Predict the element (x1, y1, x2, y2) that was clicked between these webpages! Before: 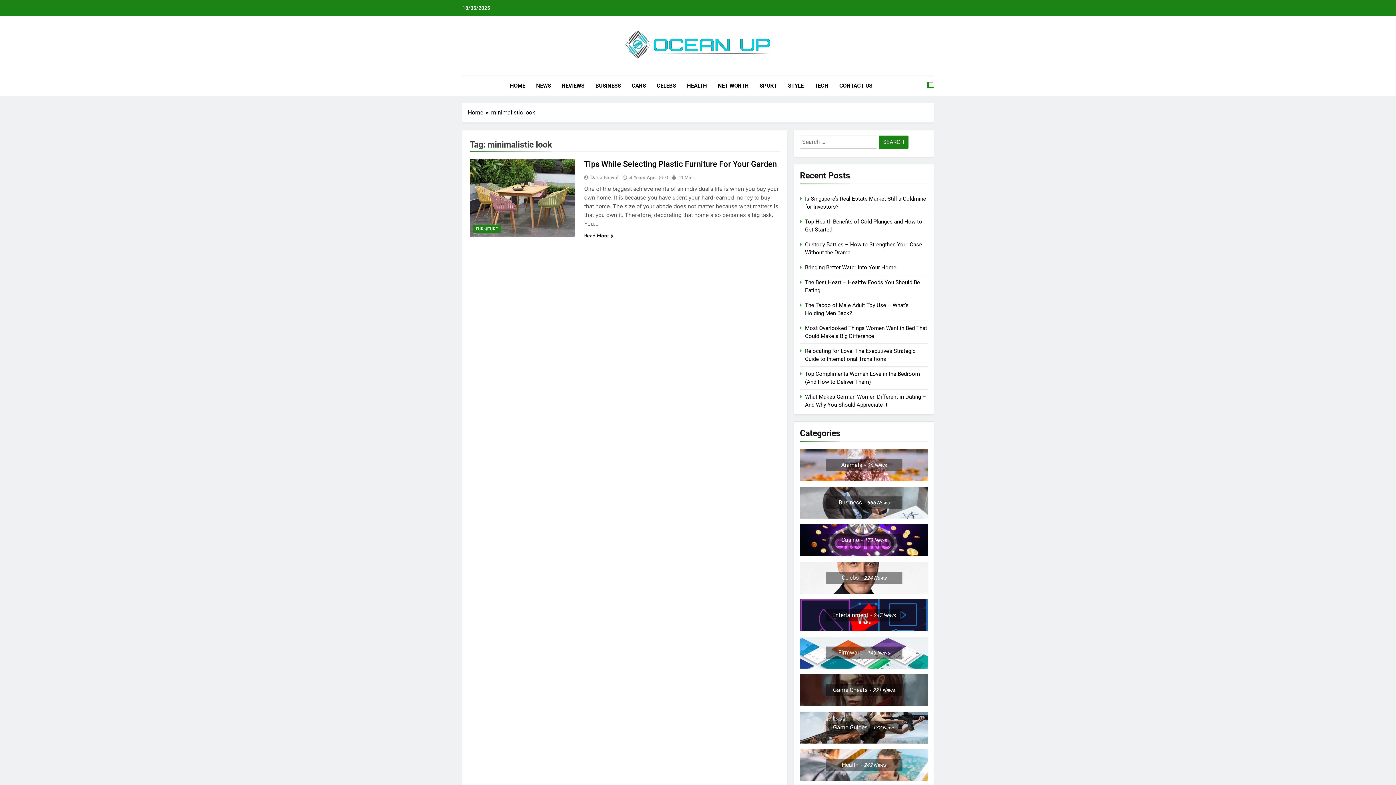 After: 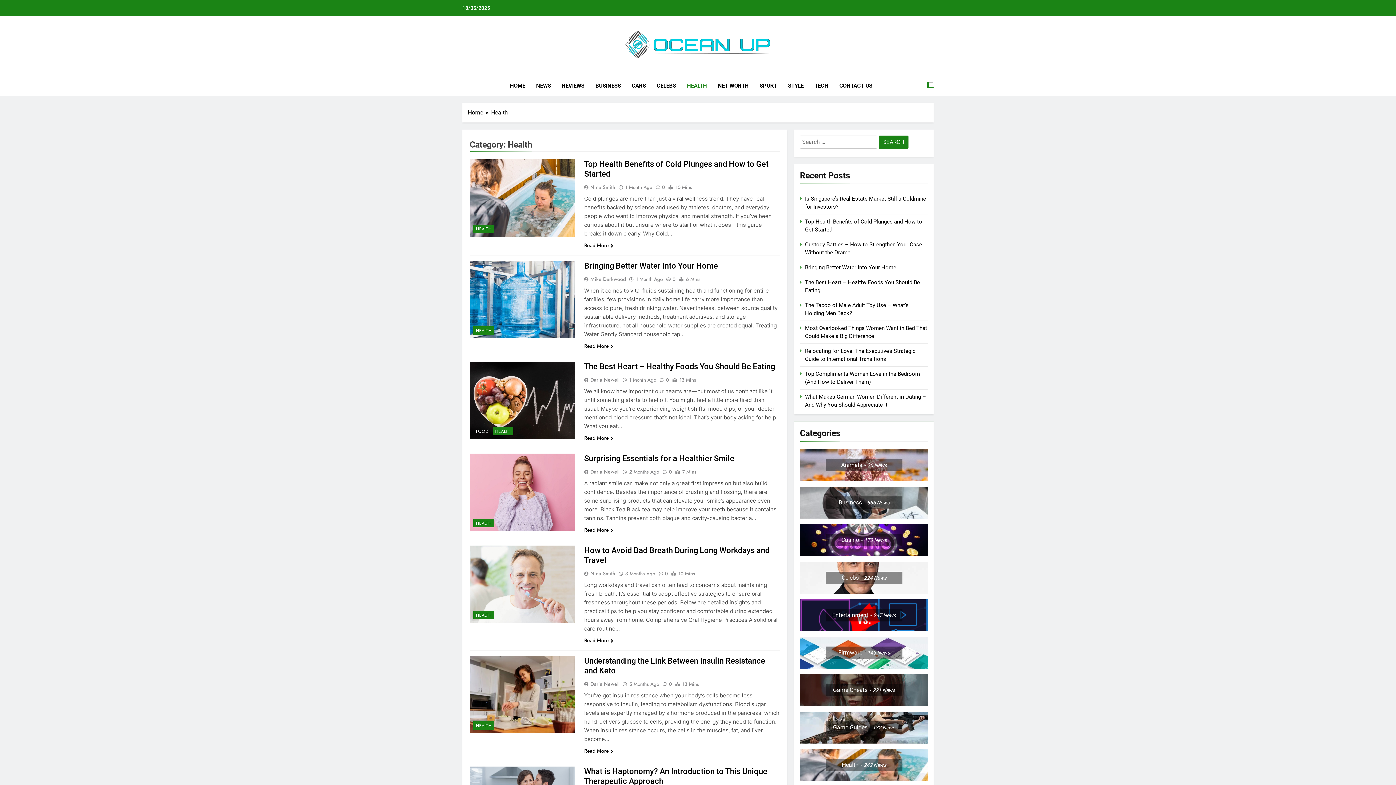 Action: label: Health242 News bbox: (825, 759, 902, 771)